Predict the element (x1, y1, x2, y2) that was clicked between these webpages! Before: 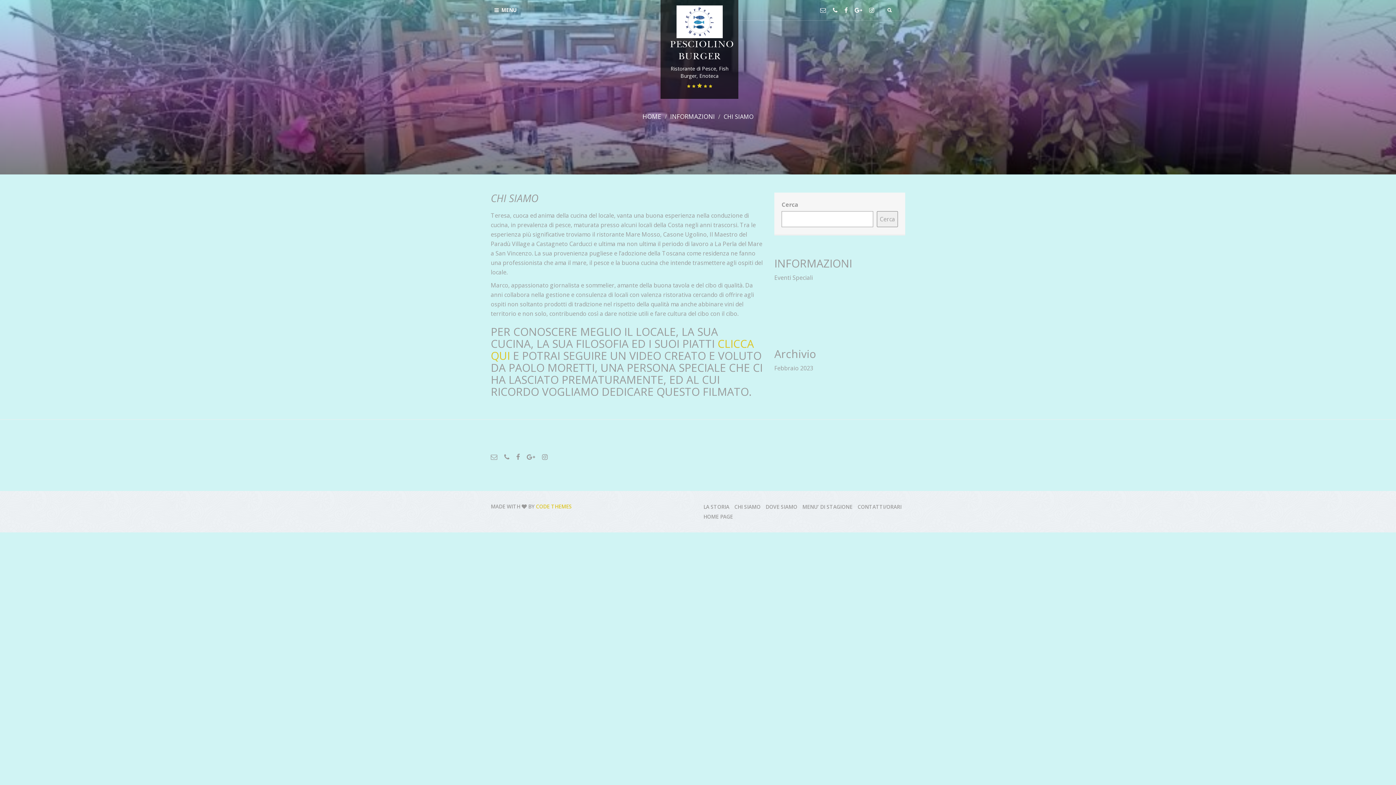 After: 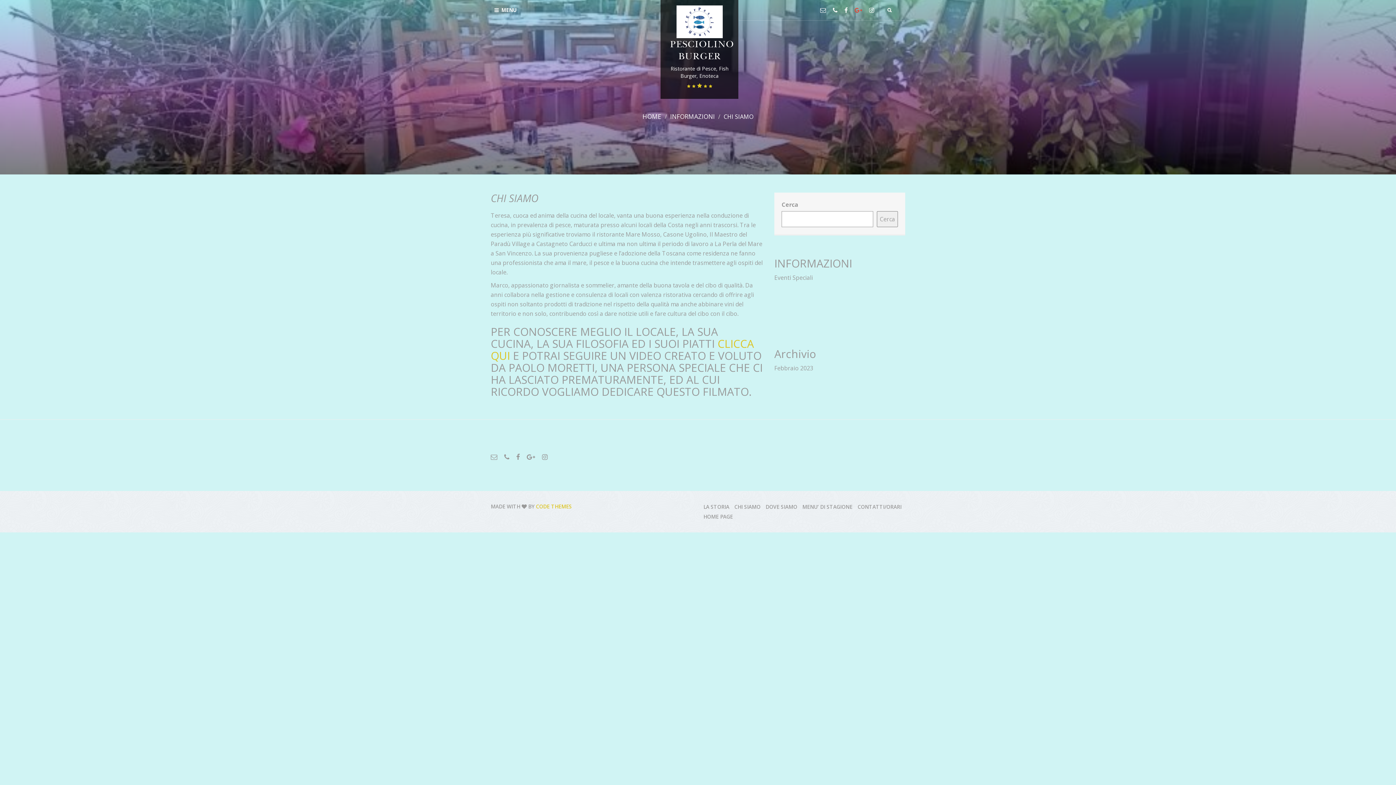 Action: bbox: (854, 6, 862, 14)